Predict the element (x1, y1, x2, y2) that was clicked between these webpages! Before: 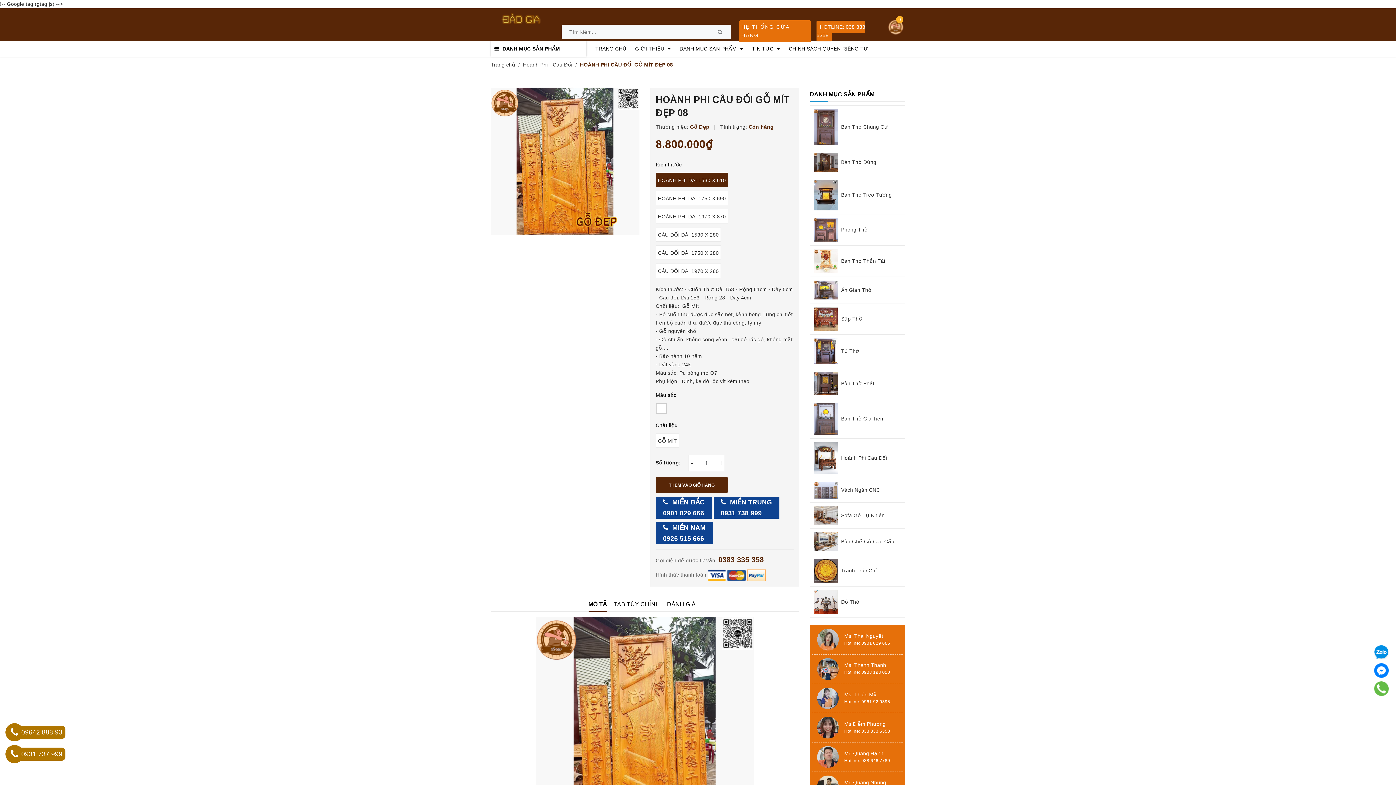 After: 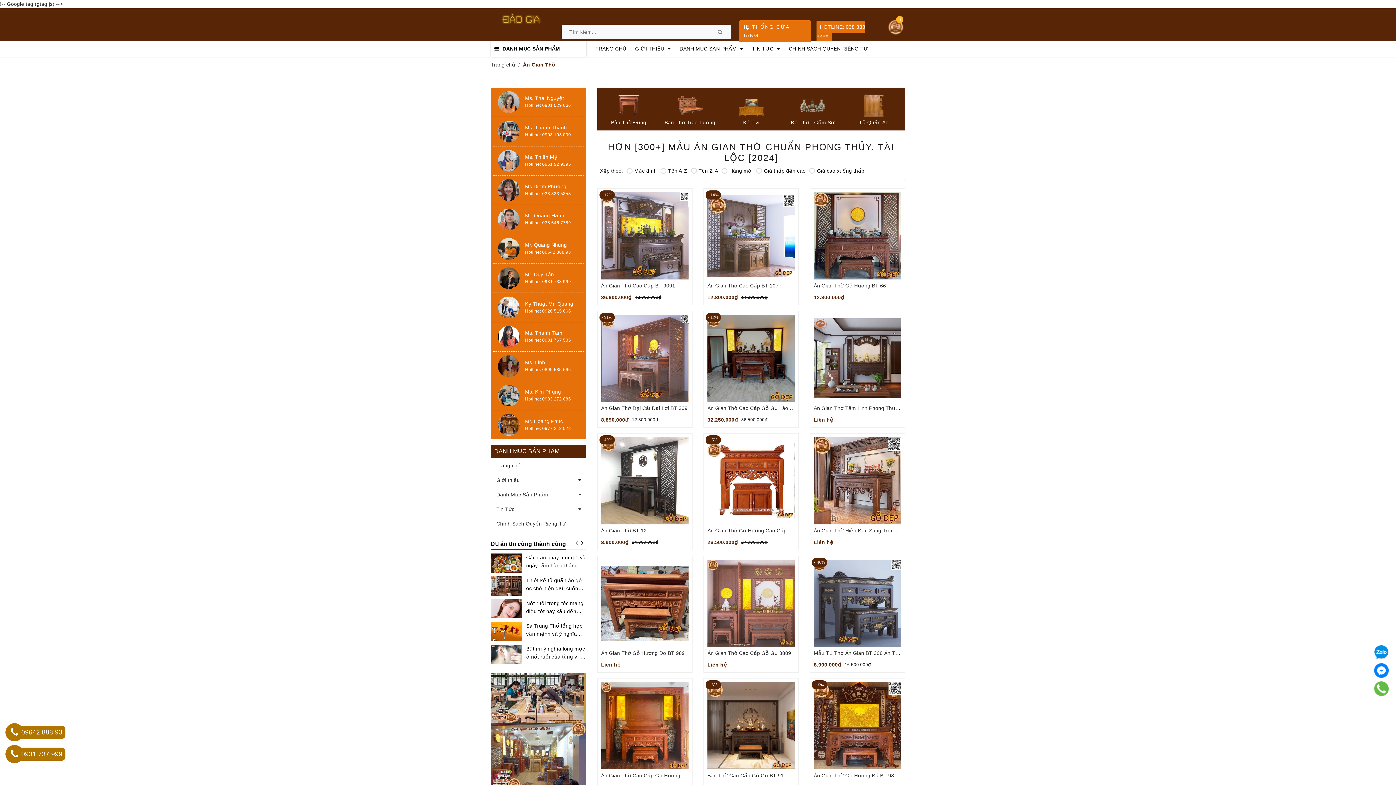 Action: bbox: (808, 277, 906, 303)